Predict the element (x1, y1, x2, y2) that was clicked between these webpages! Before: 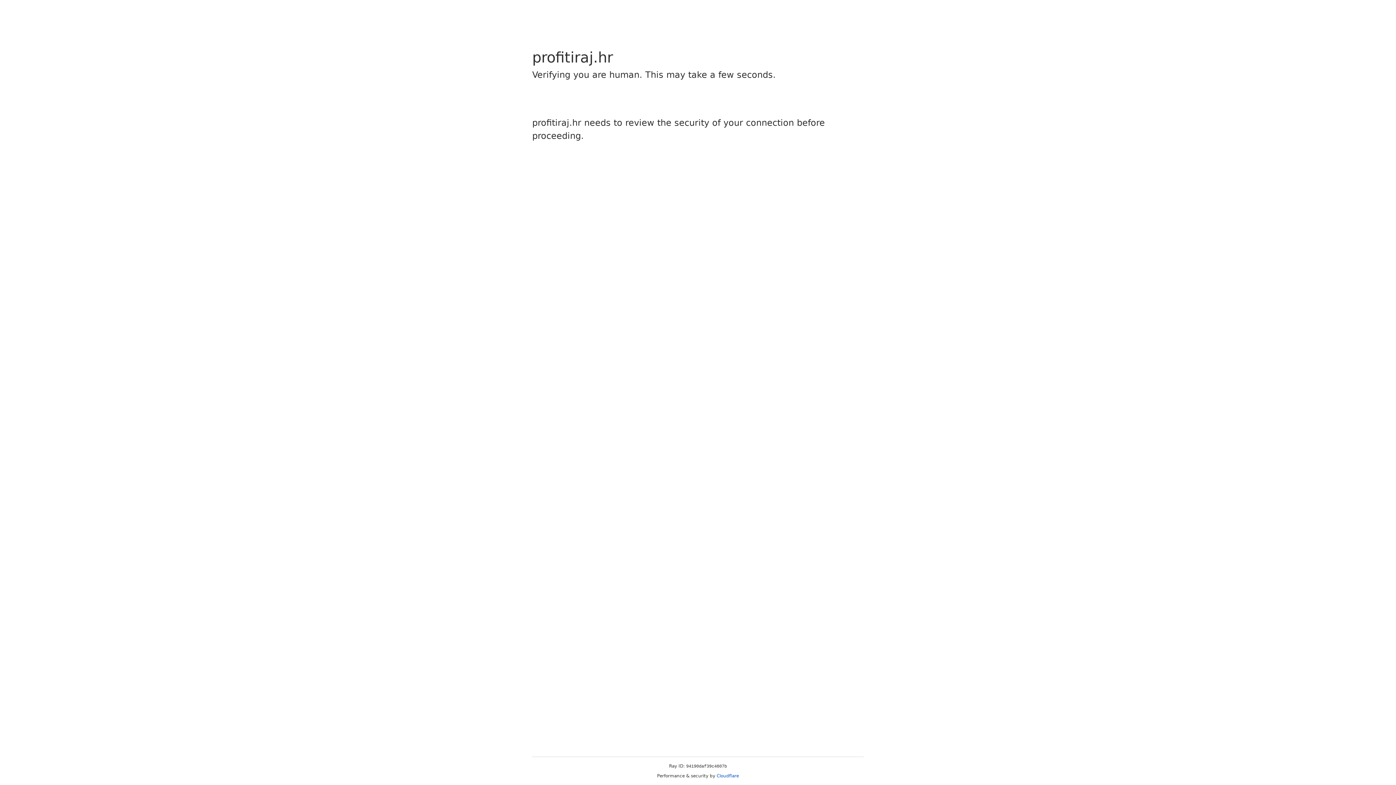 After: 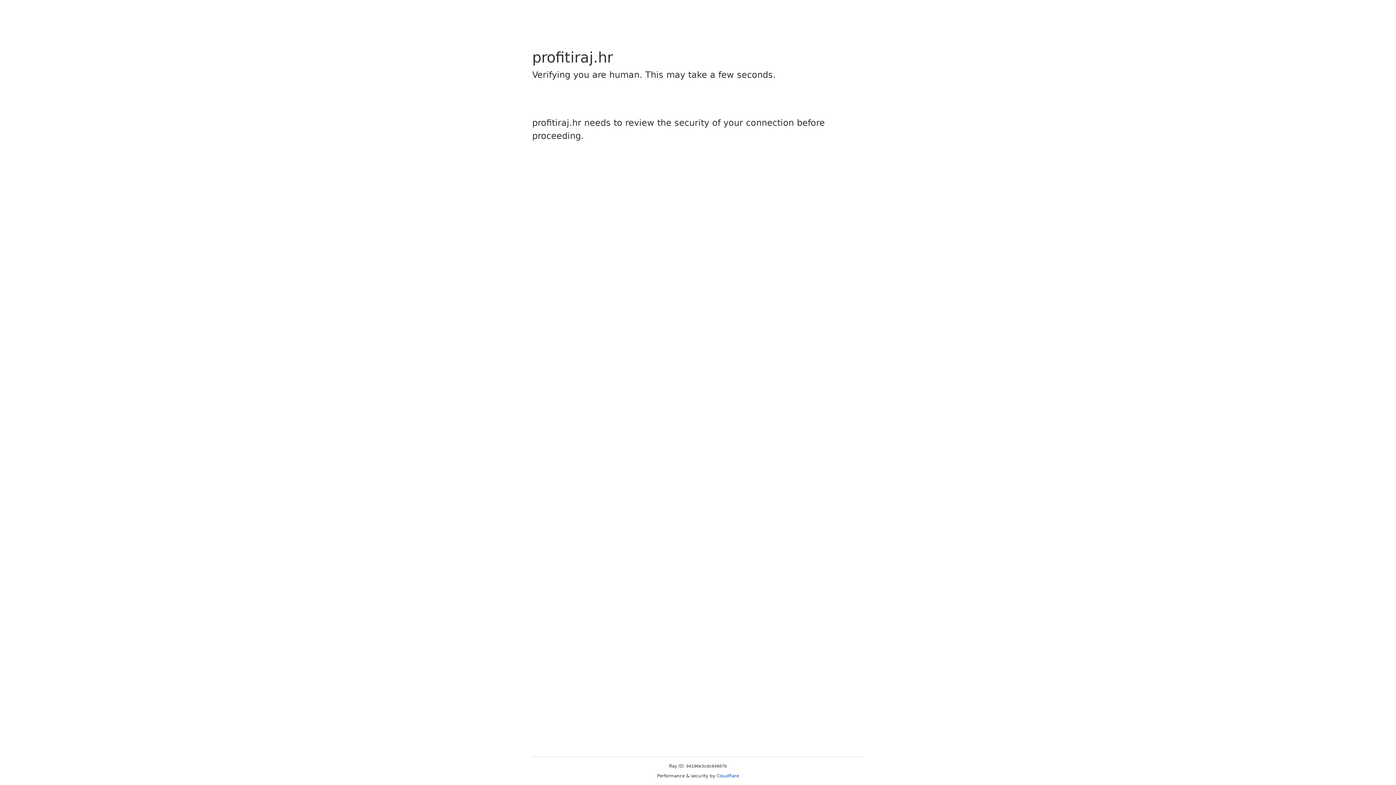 Action: bbox: (716, 773, 739, 778) label: Cloudflare